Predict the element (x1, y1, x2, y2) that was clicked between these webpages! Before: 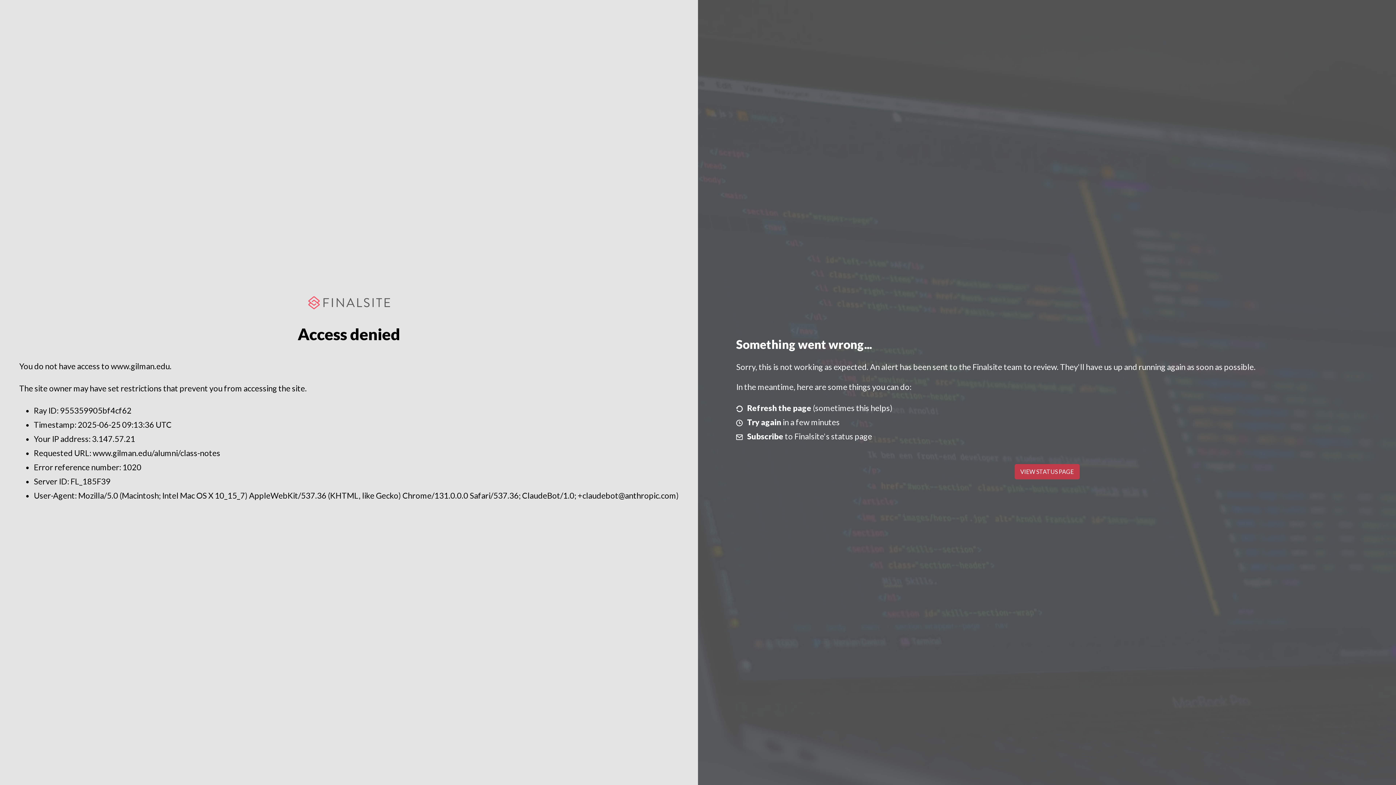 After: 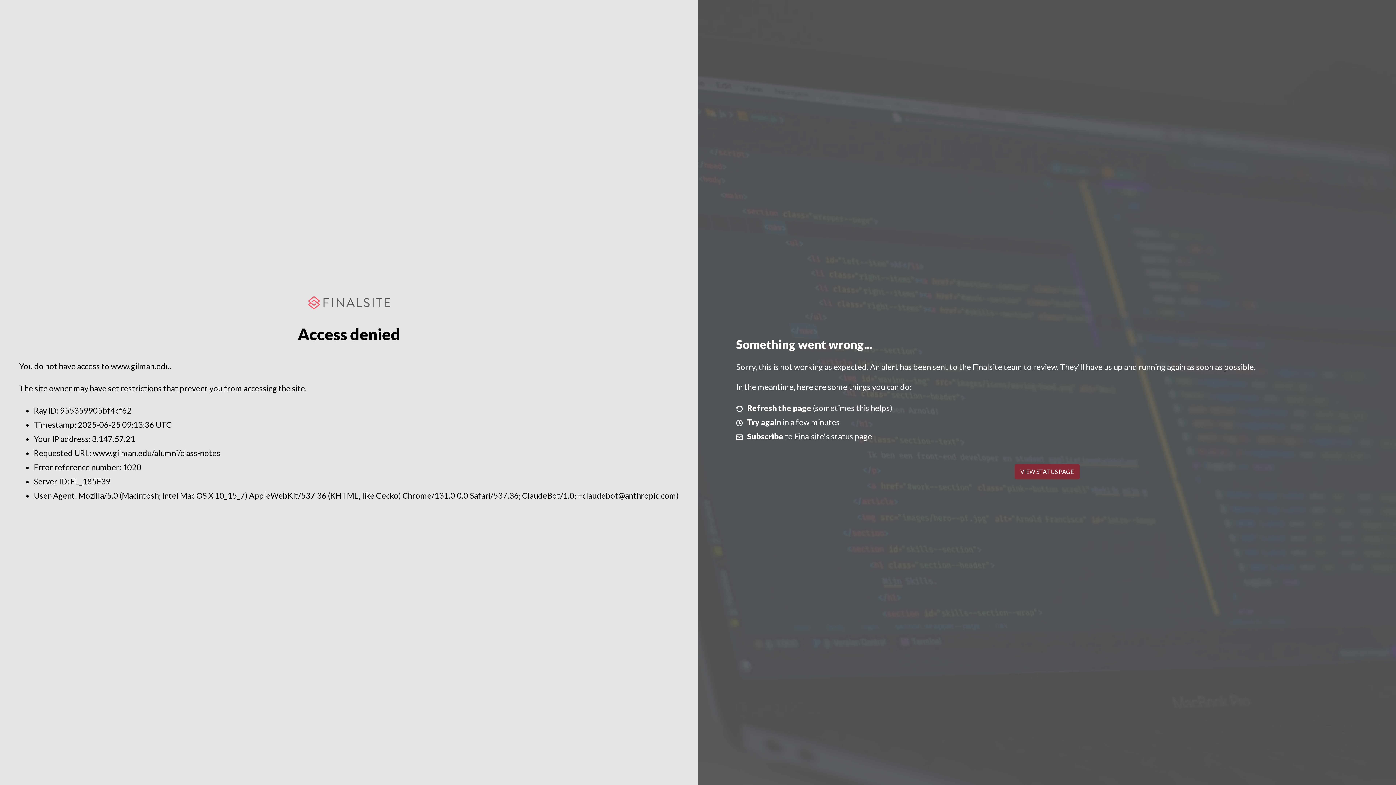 Action: bbox: (1014, 464, 1079, 479) label: VIEW STATUS PAGE